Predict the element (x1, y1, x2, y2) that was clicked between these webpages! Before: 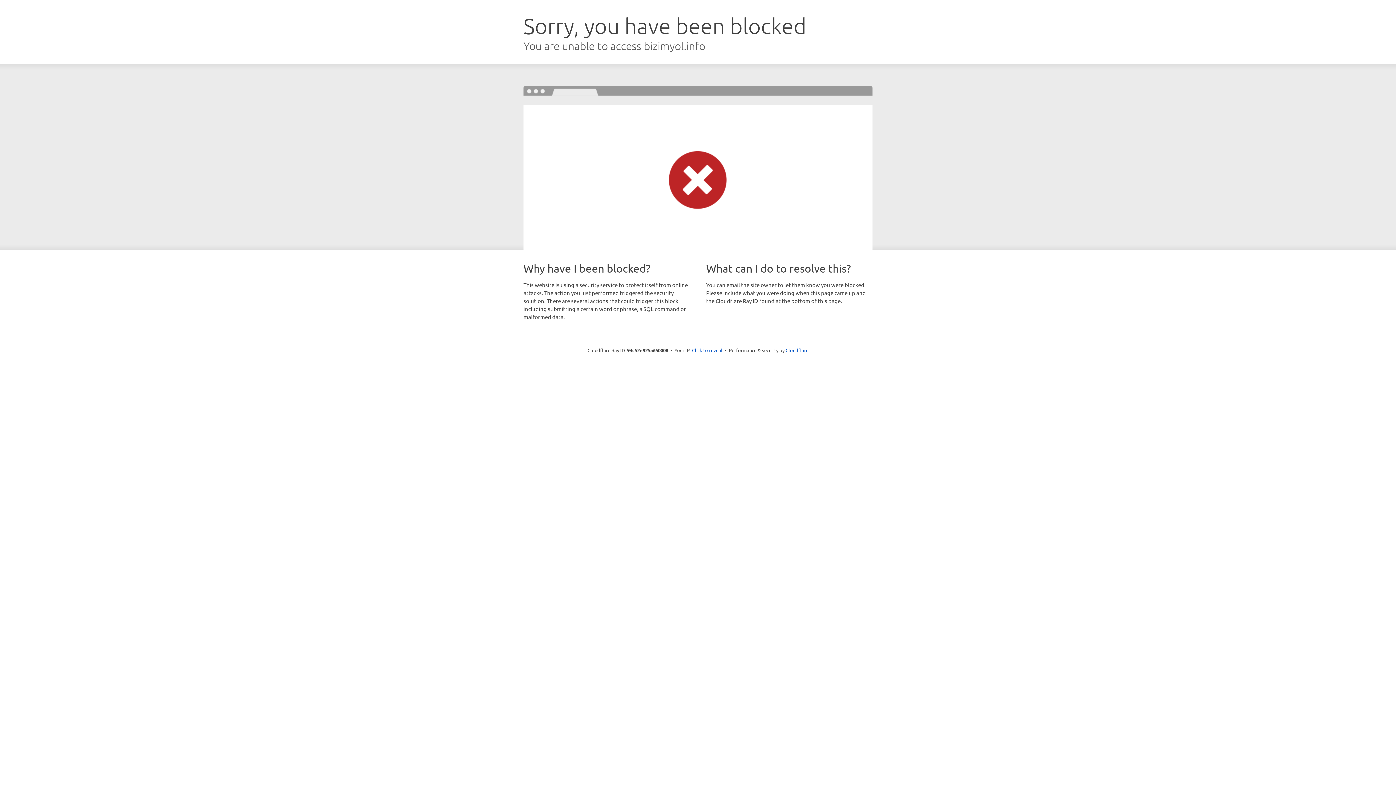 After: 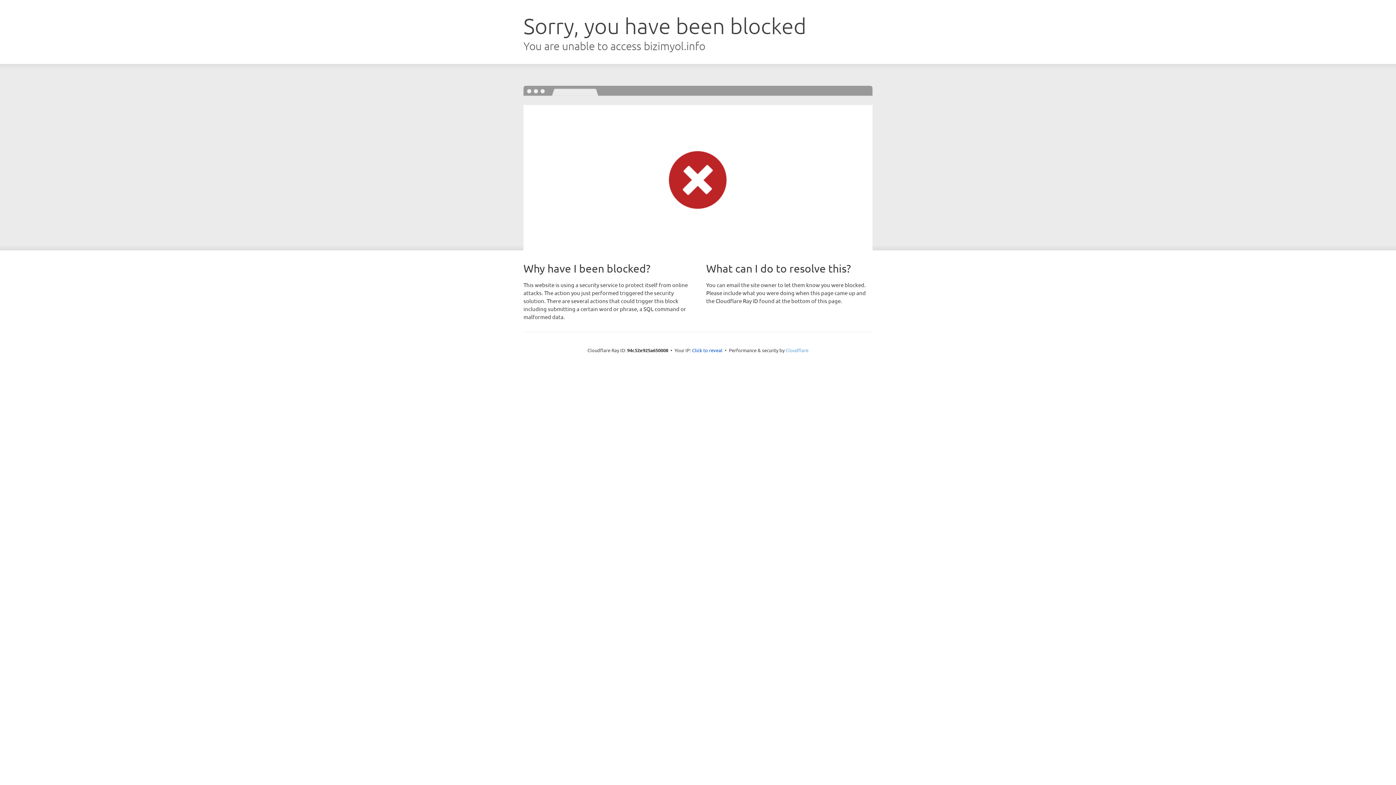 Action: label: Cloudflare bbox: (785, 347, 808, 353)